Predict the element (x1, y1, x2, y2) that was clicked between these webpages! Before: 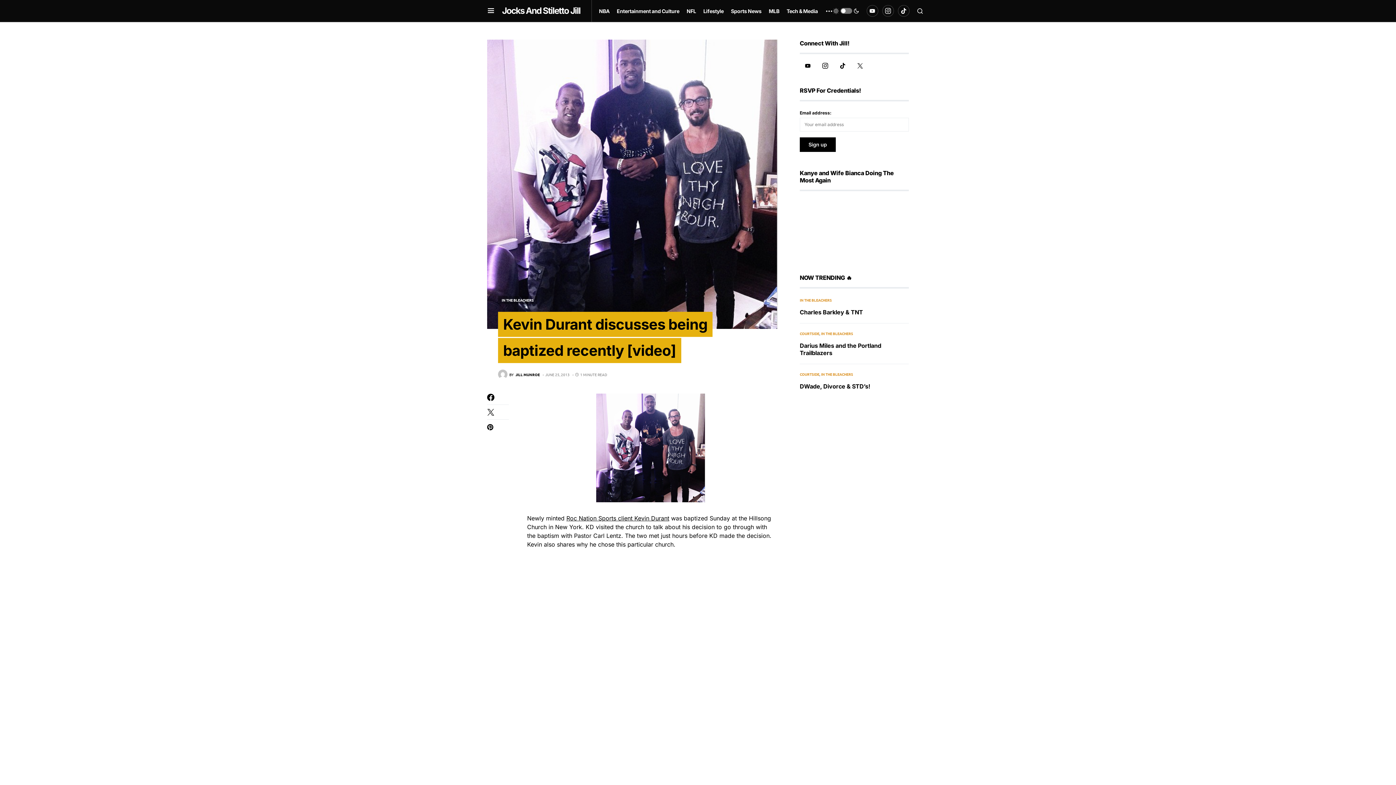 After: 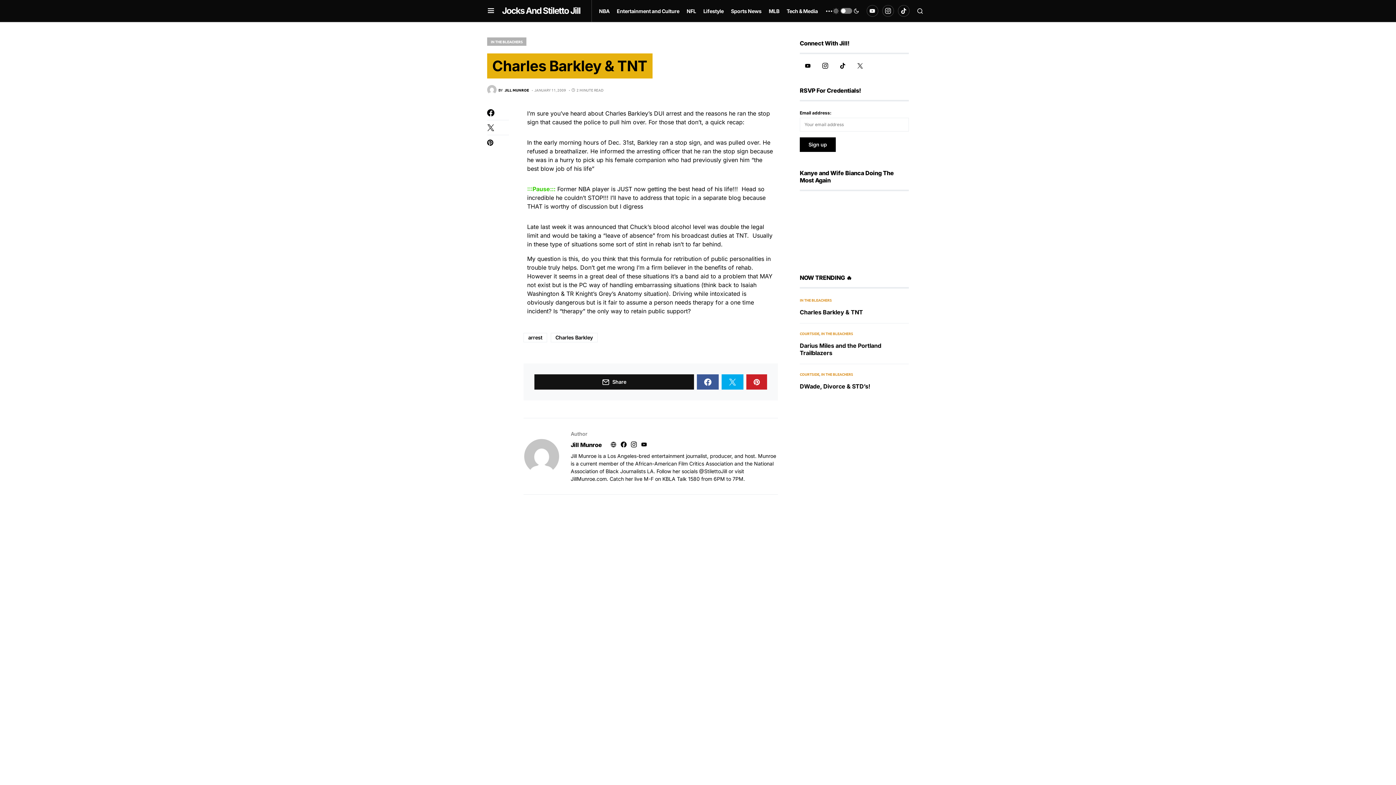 Action: label: Charles Barkley & TNT bbox: (800, 308, 863, 316)